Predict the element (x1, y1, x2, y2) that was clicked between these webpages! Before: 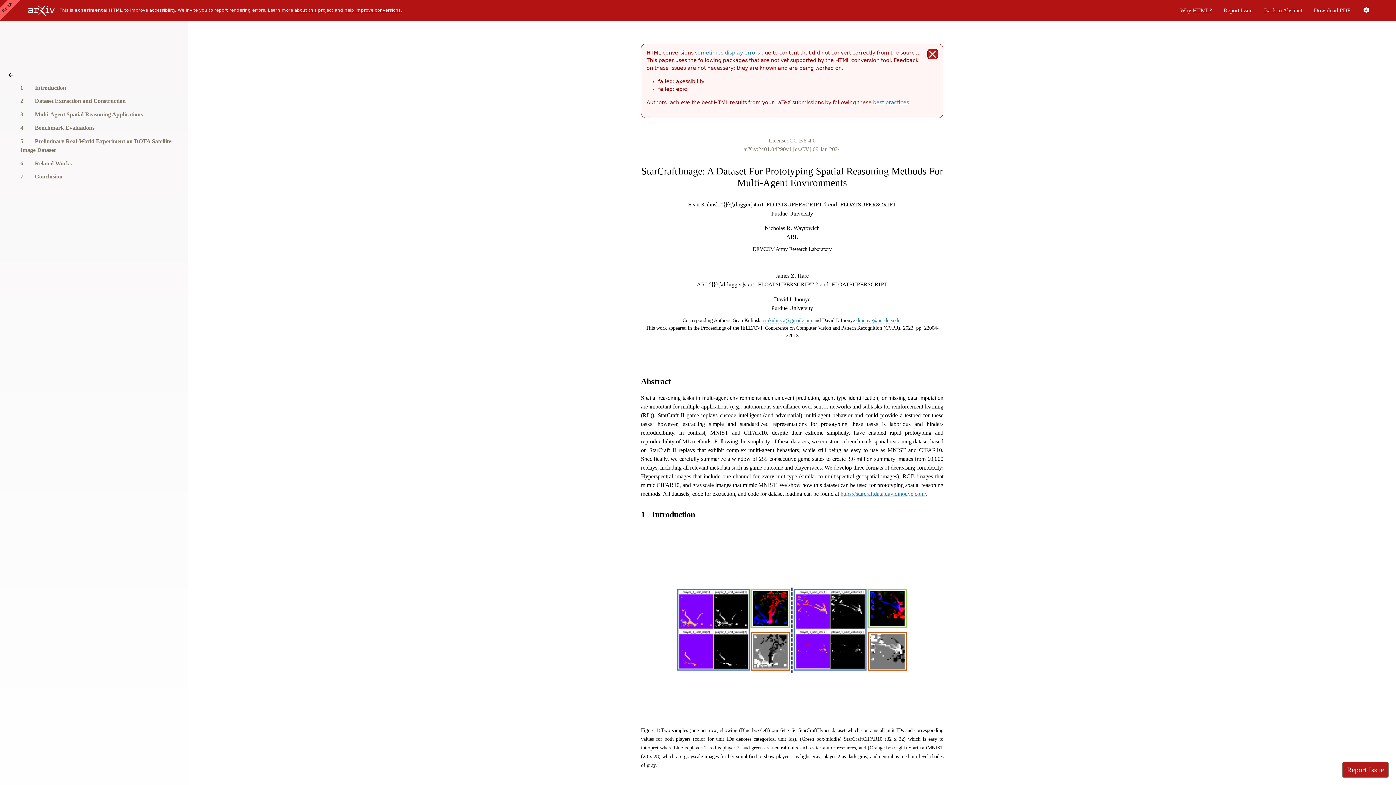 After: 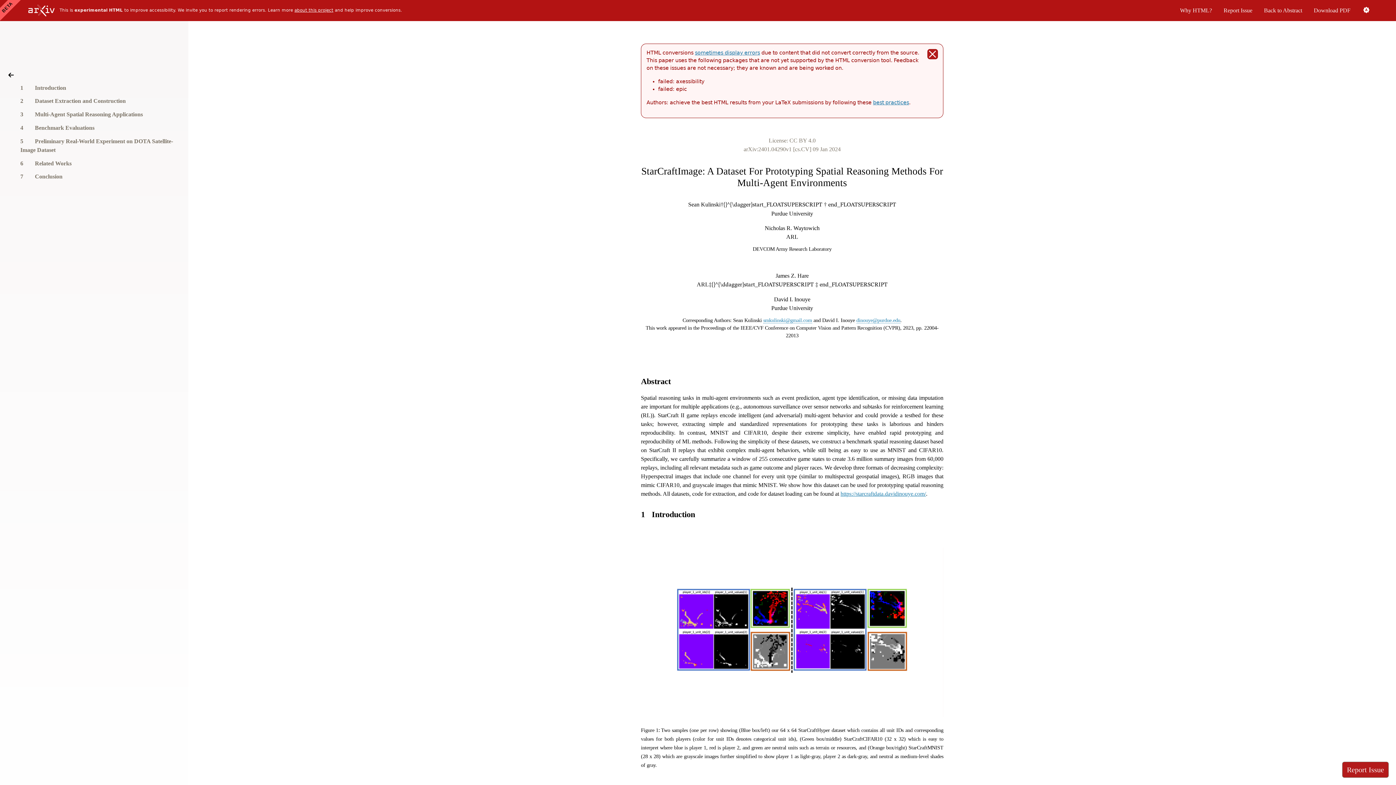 Action: bbox: (344, 7, 400, 12) label: help improve conversions